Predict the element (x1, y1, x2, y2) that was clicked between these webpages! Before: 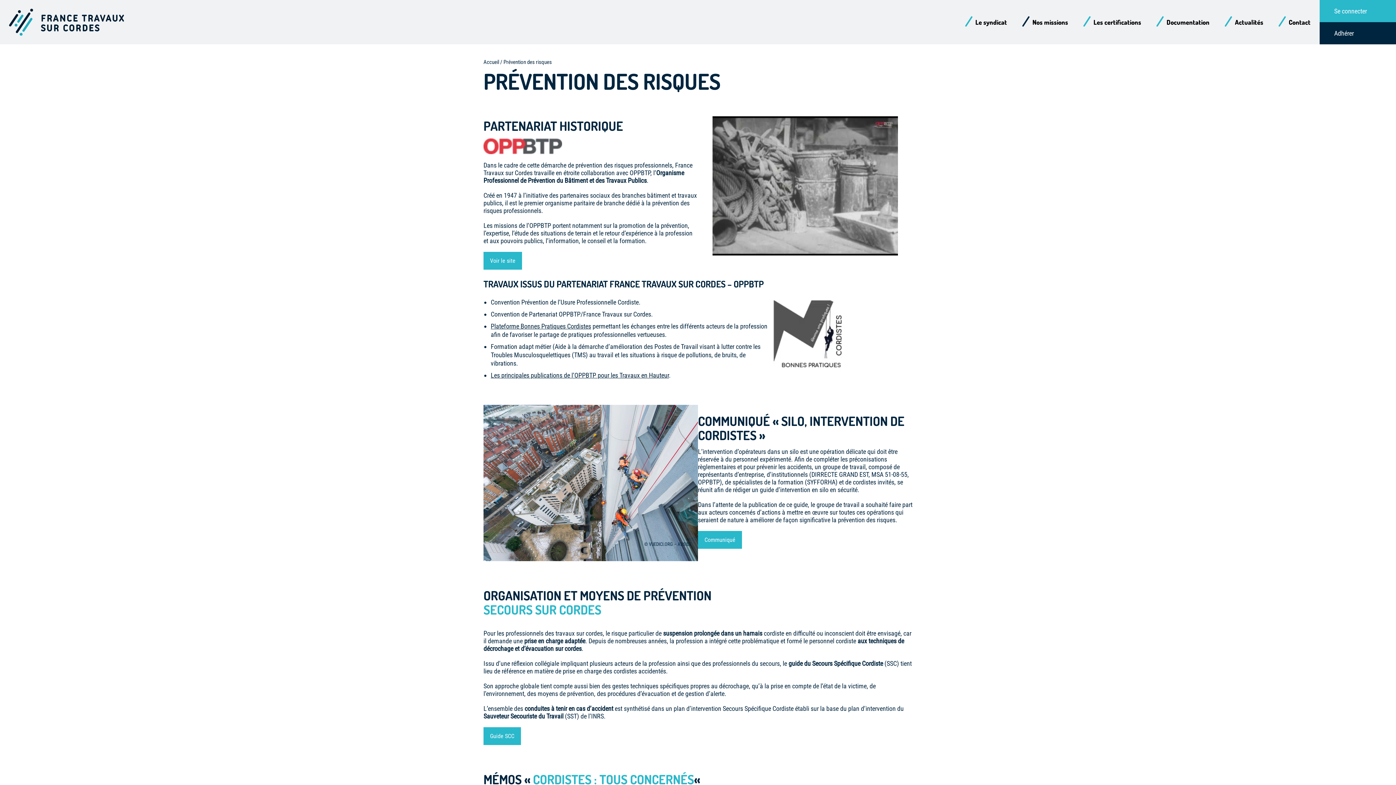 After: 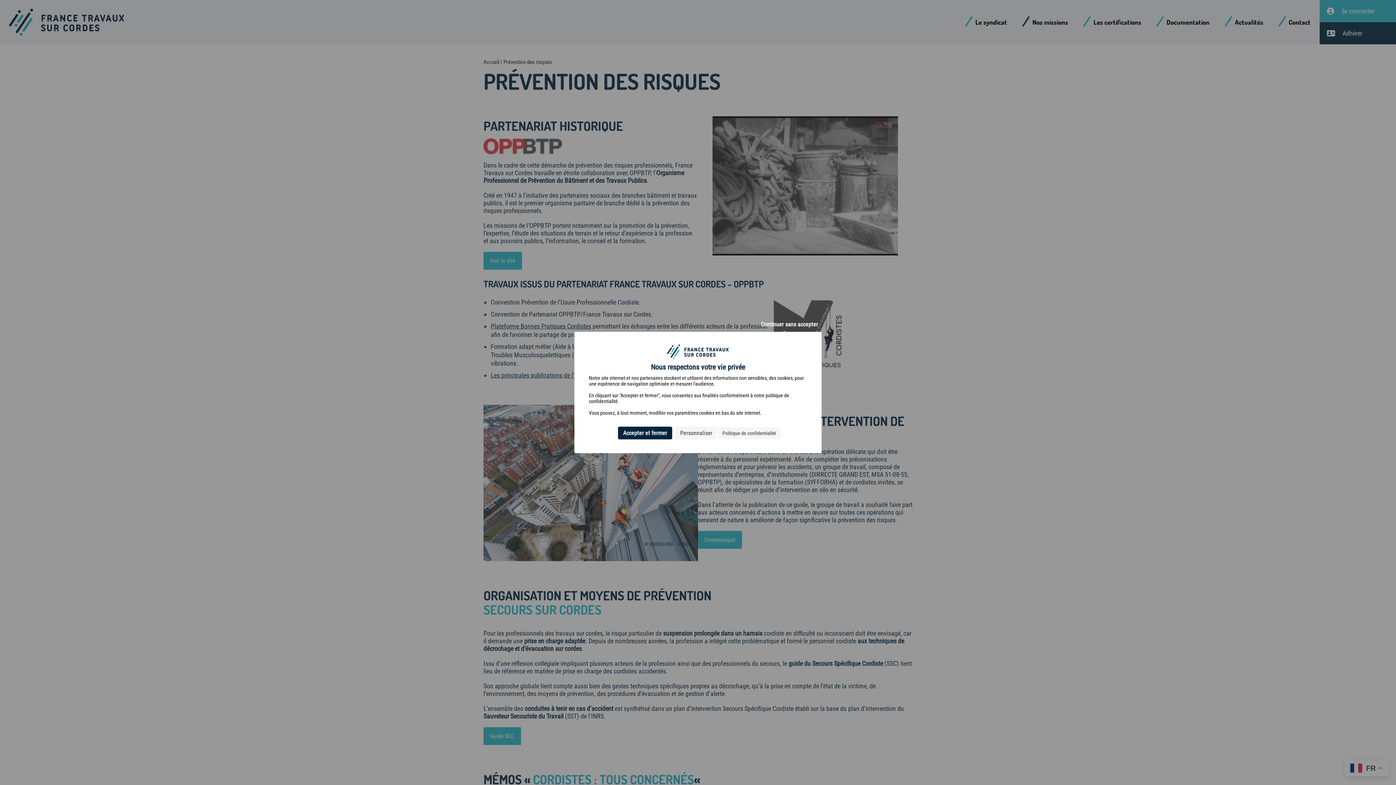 Action: label: Voir le site bbox: (483, 252, 522, 269)